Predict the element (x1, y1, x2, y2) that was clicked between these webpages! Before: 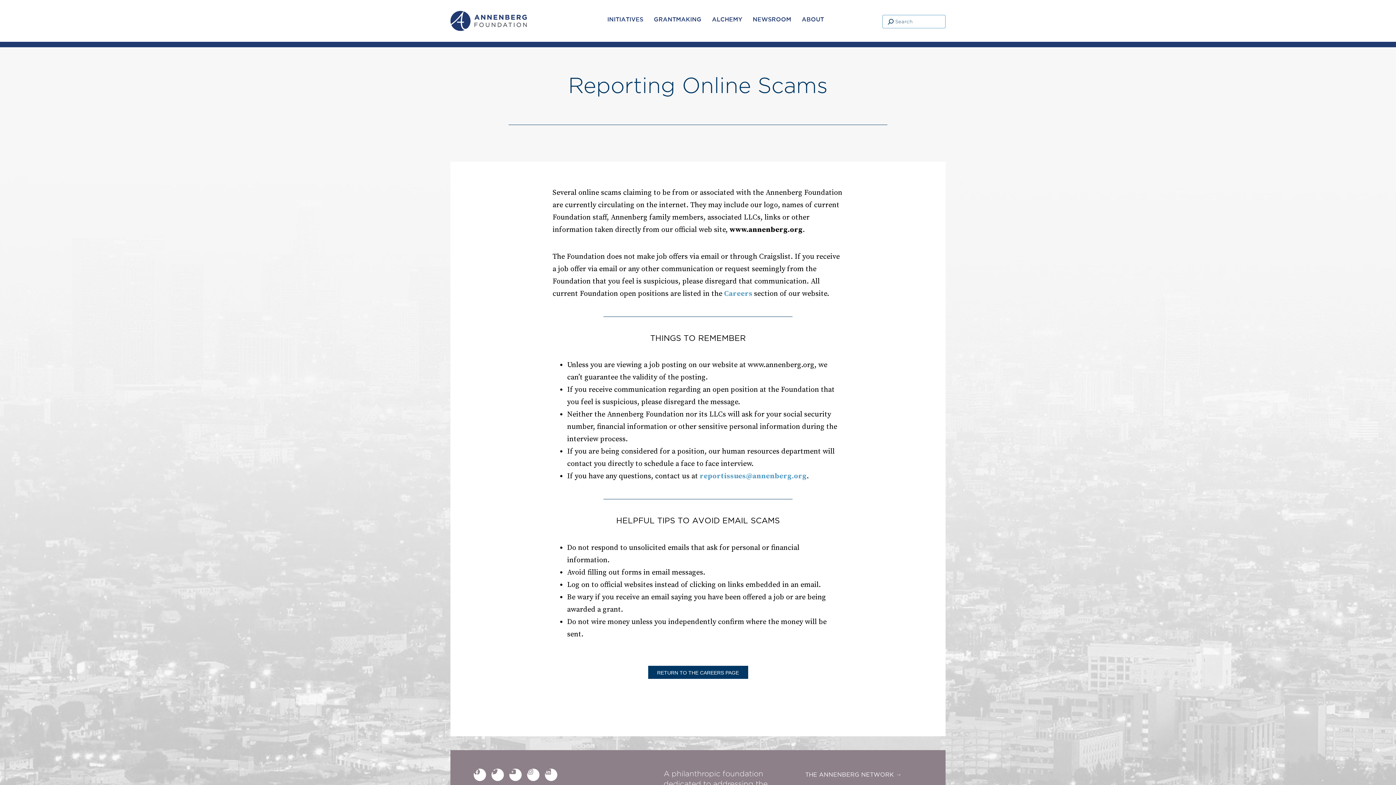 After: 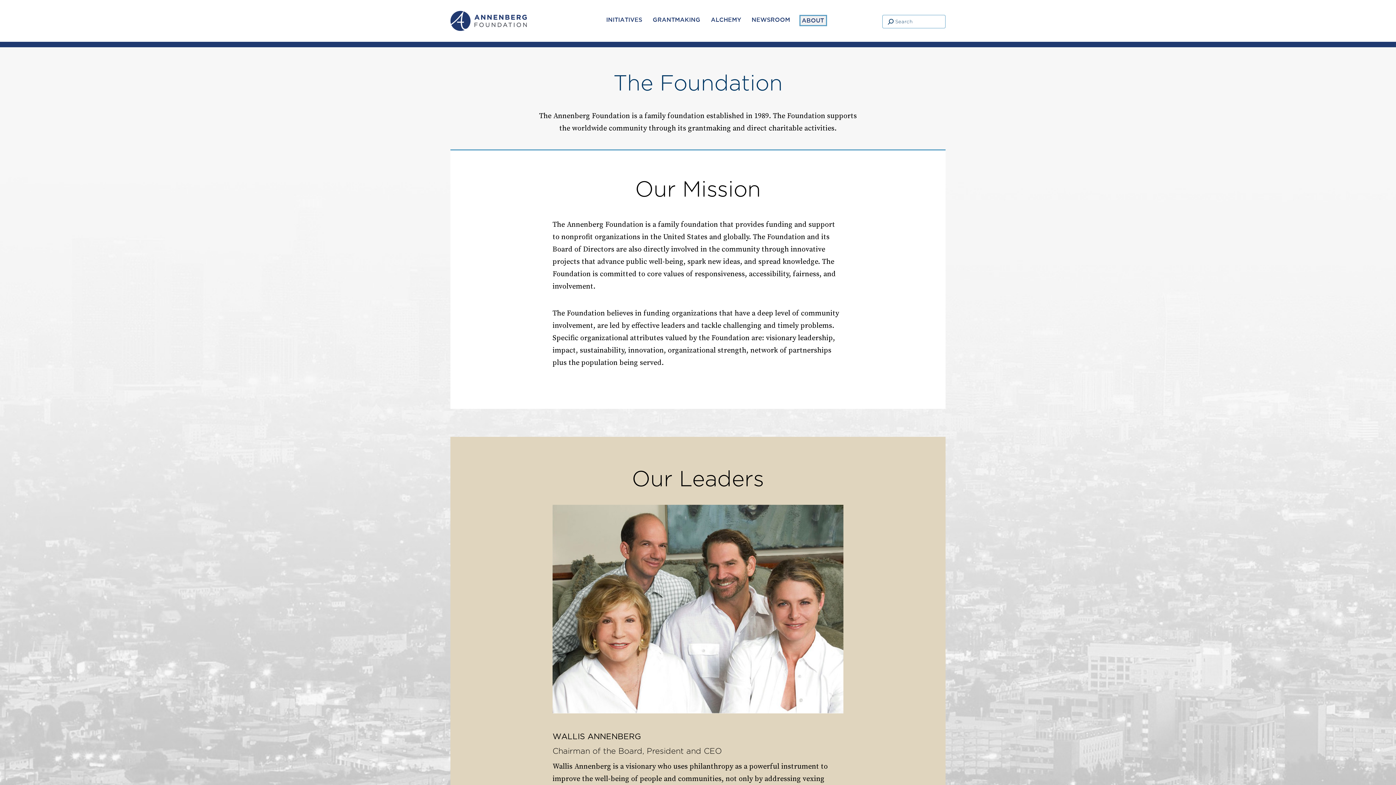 Action: label: ABOUT bbox: (802, 16, 824, 22)